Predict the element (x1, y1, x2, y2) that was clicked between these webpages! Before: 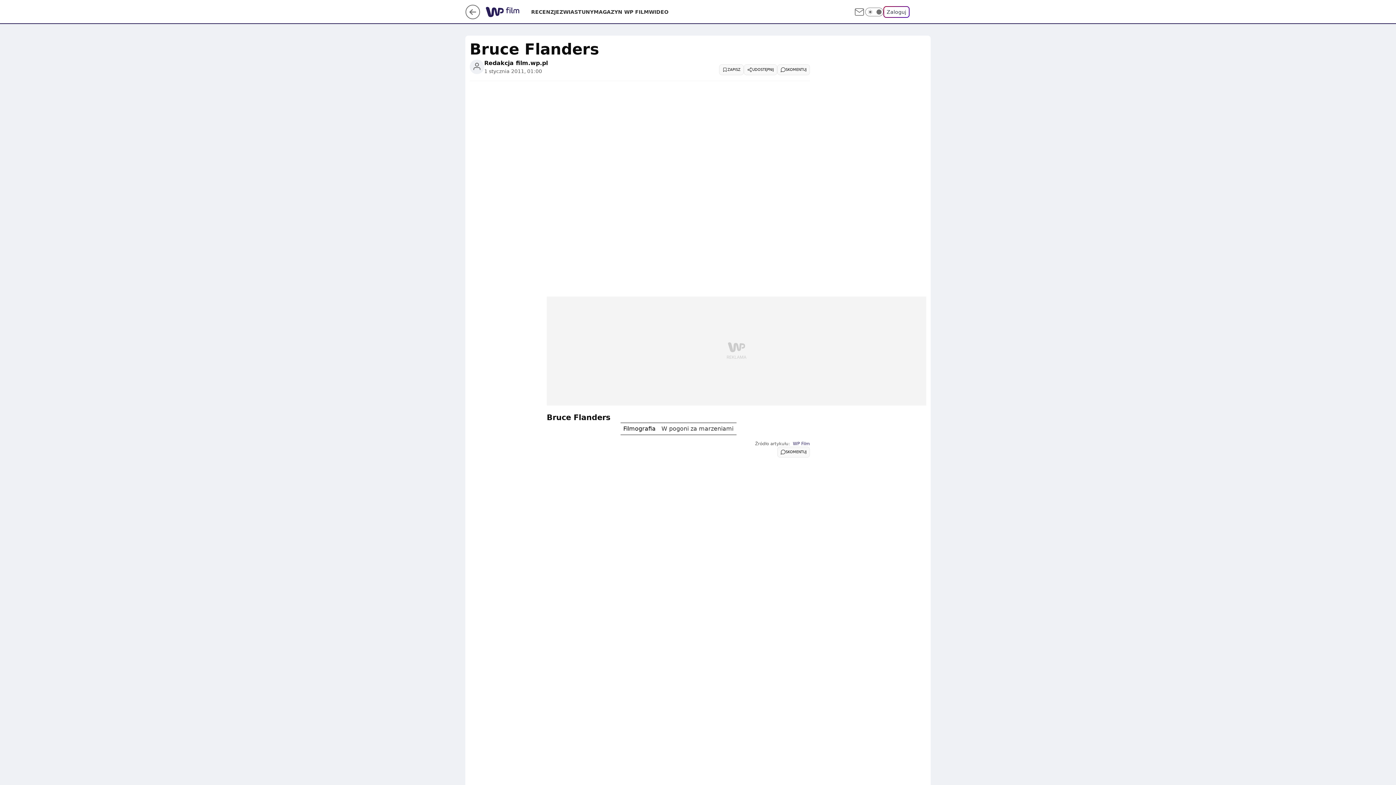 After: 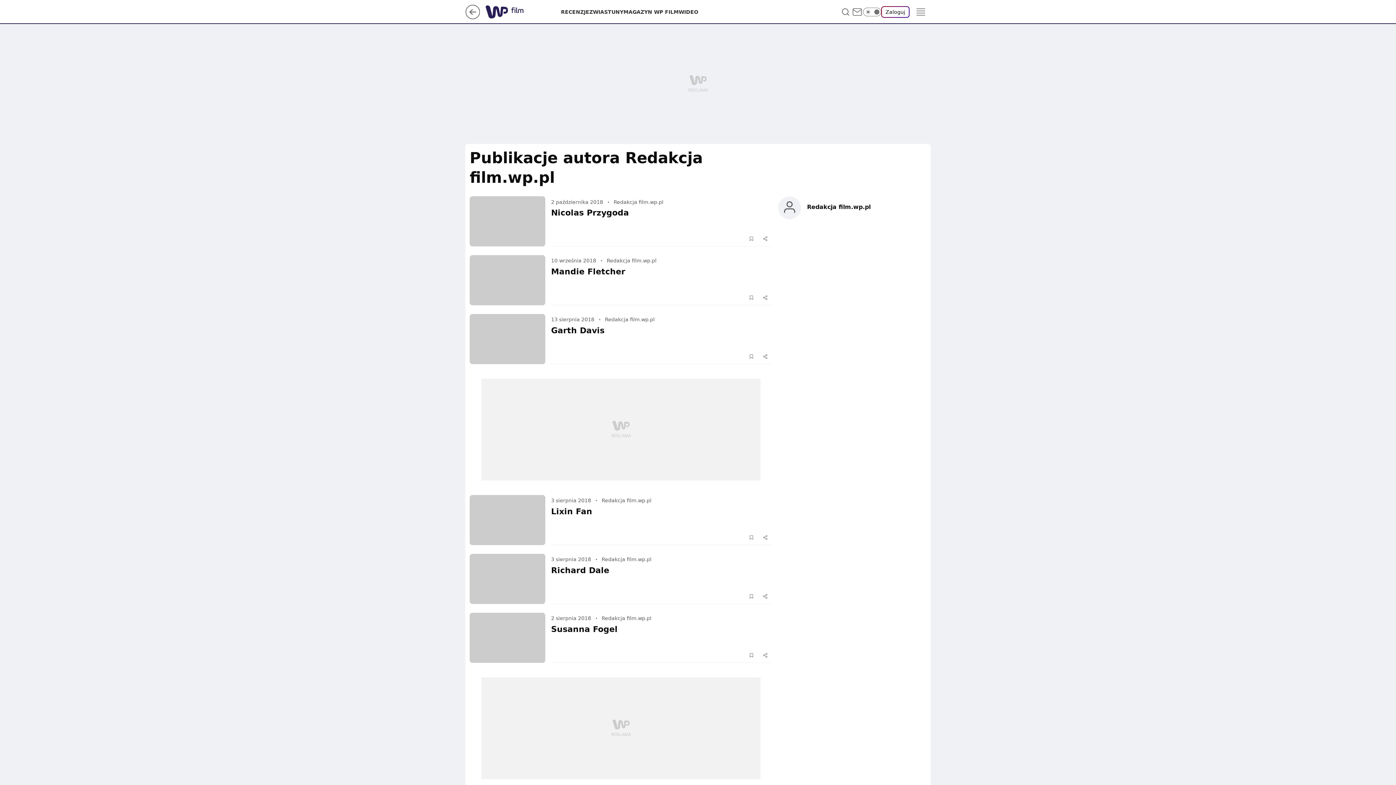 Action: bbox: (484, 58, 548, 67) label: Redakcja film.wp.pl